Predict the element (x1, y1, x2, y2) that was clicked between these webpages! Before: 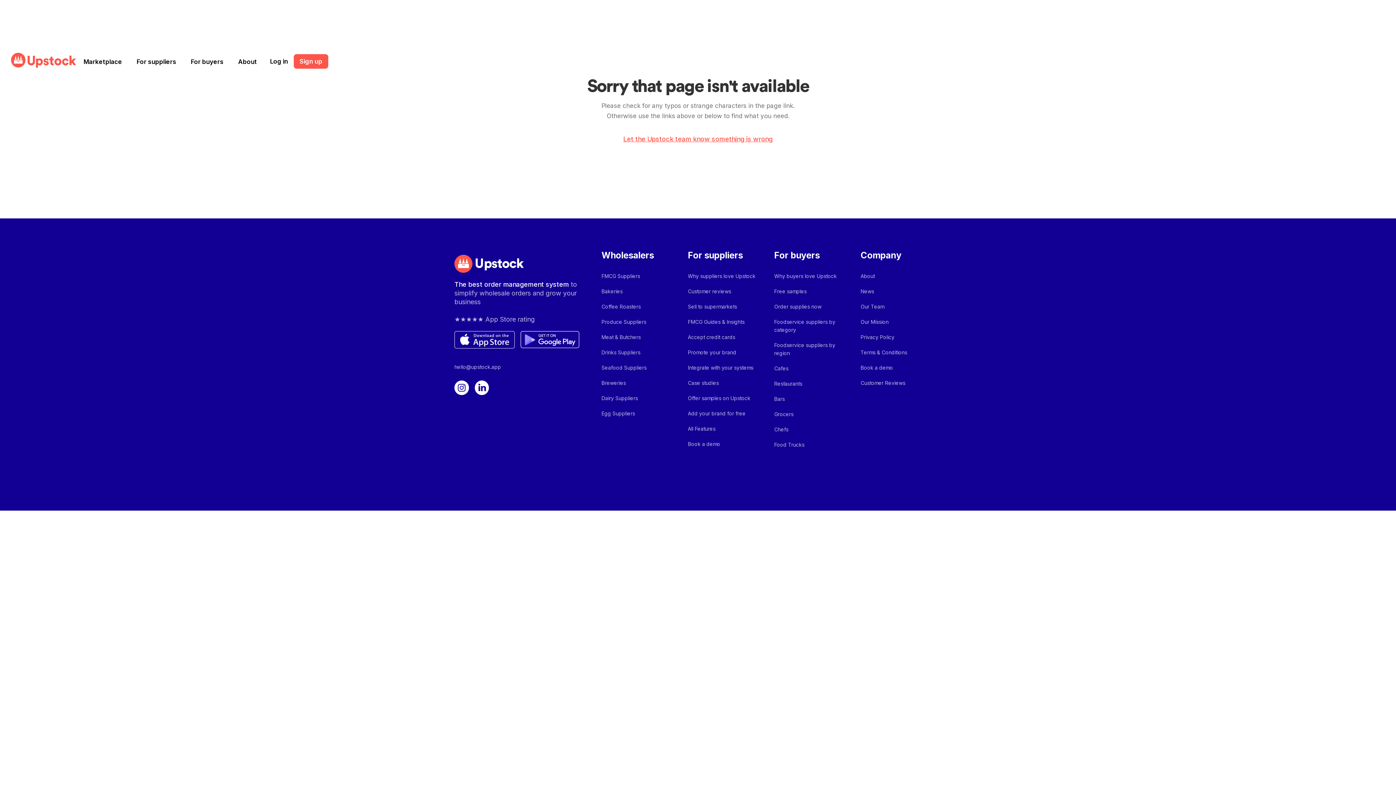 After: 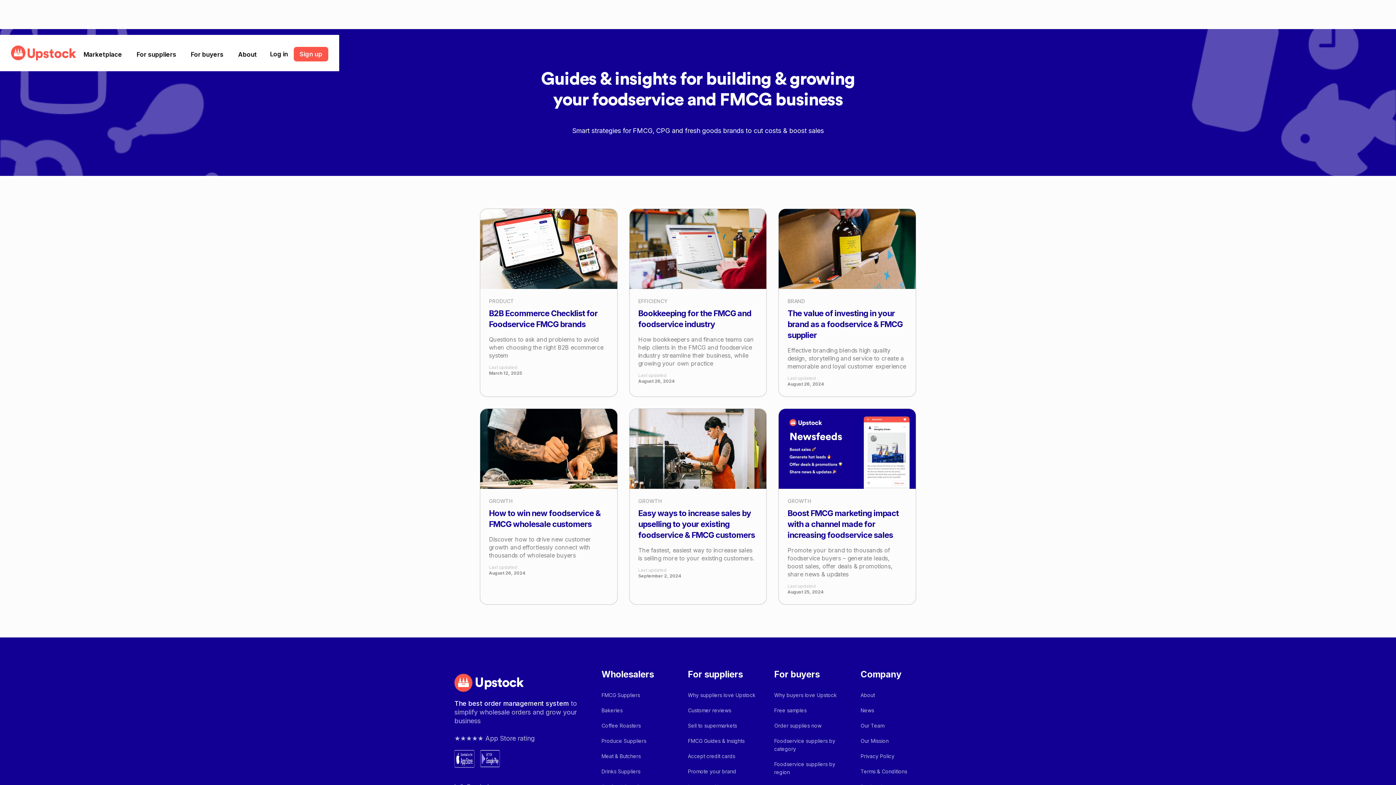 Action: bbox: (688, 314, 744, 329) label: FMCG Guides & Insights